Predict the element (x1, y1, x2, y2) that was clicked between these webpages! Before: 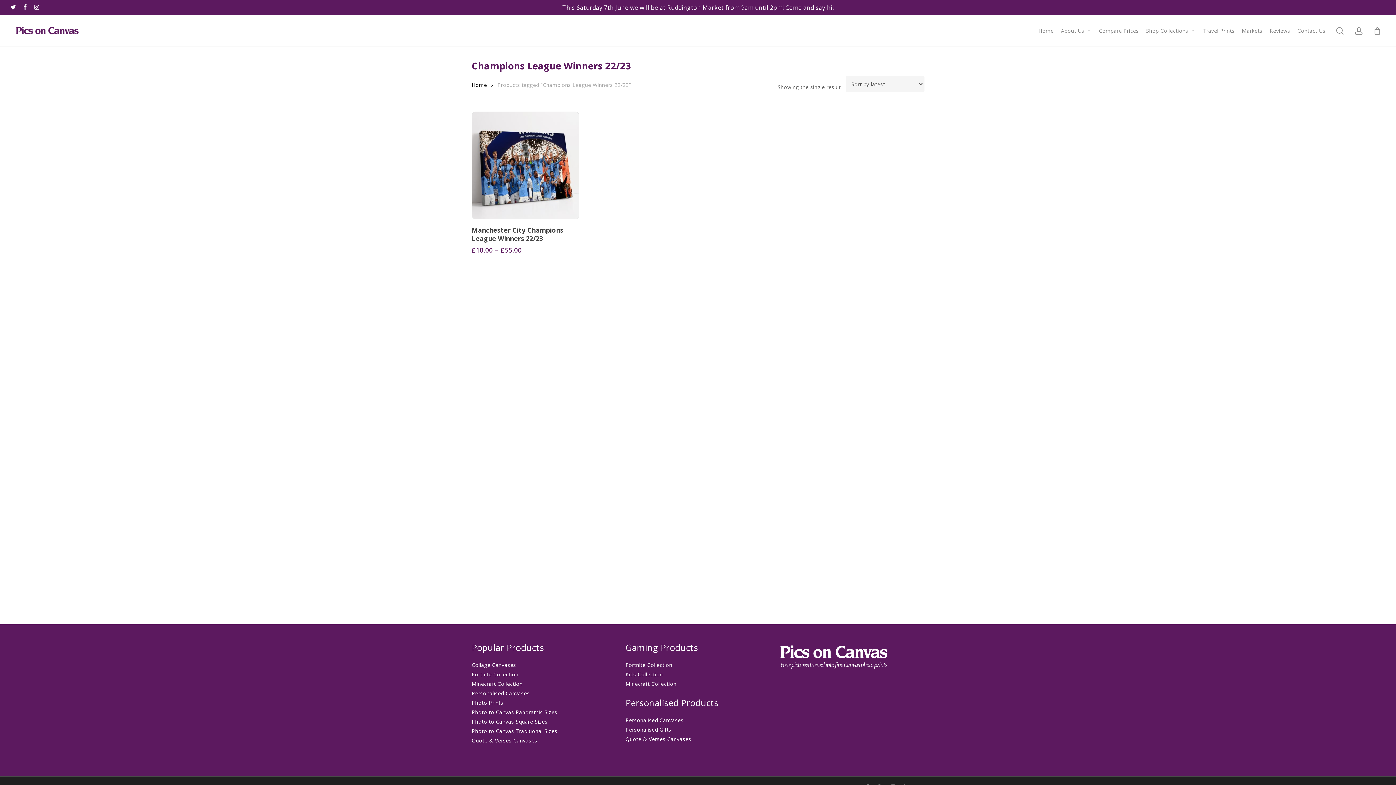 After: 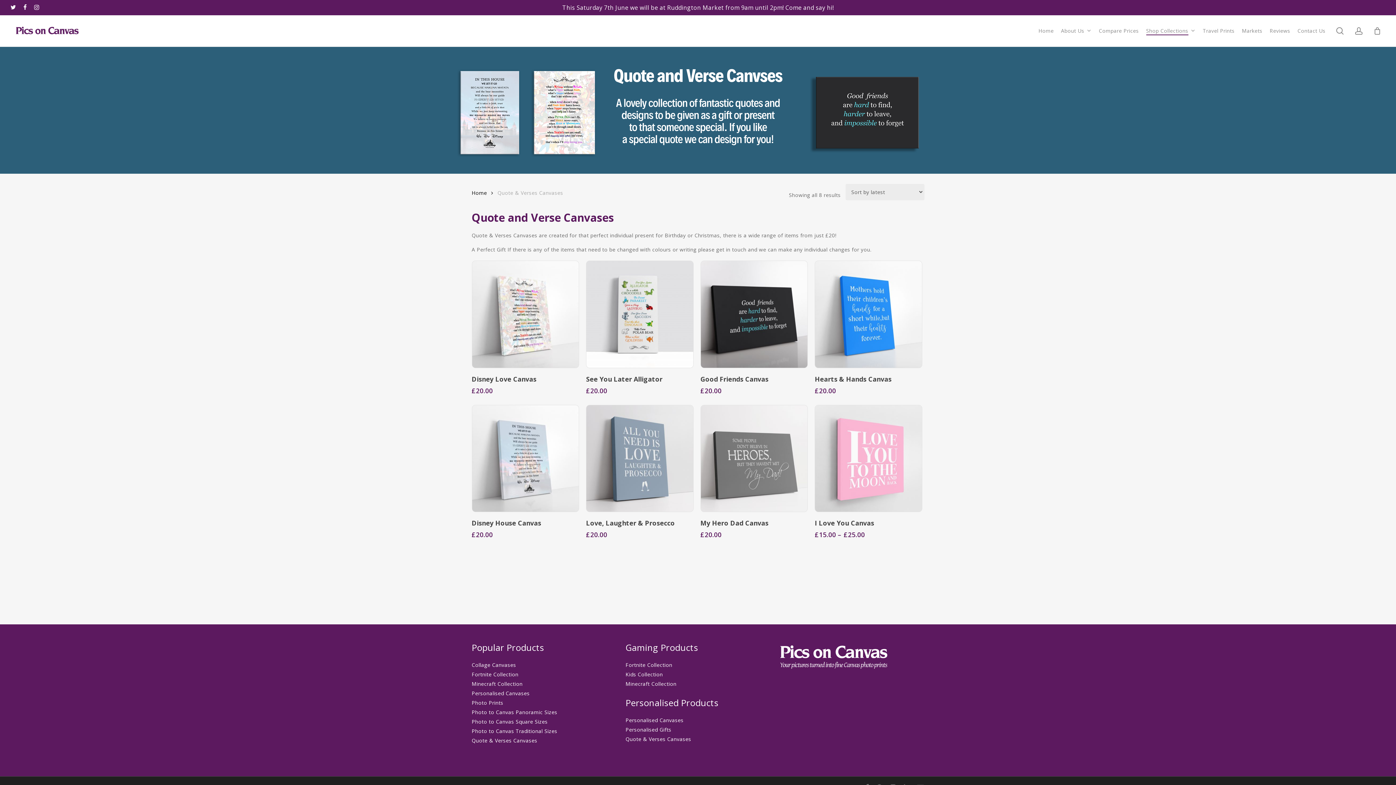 Action: label: Quote & Verses Canvases bbox: (625, 736, 770, 742)